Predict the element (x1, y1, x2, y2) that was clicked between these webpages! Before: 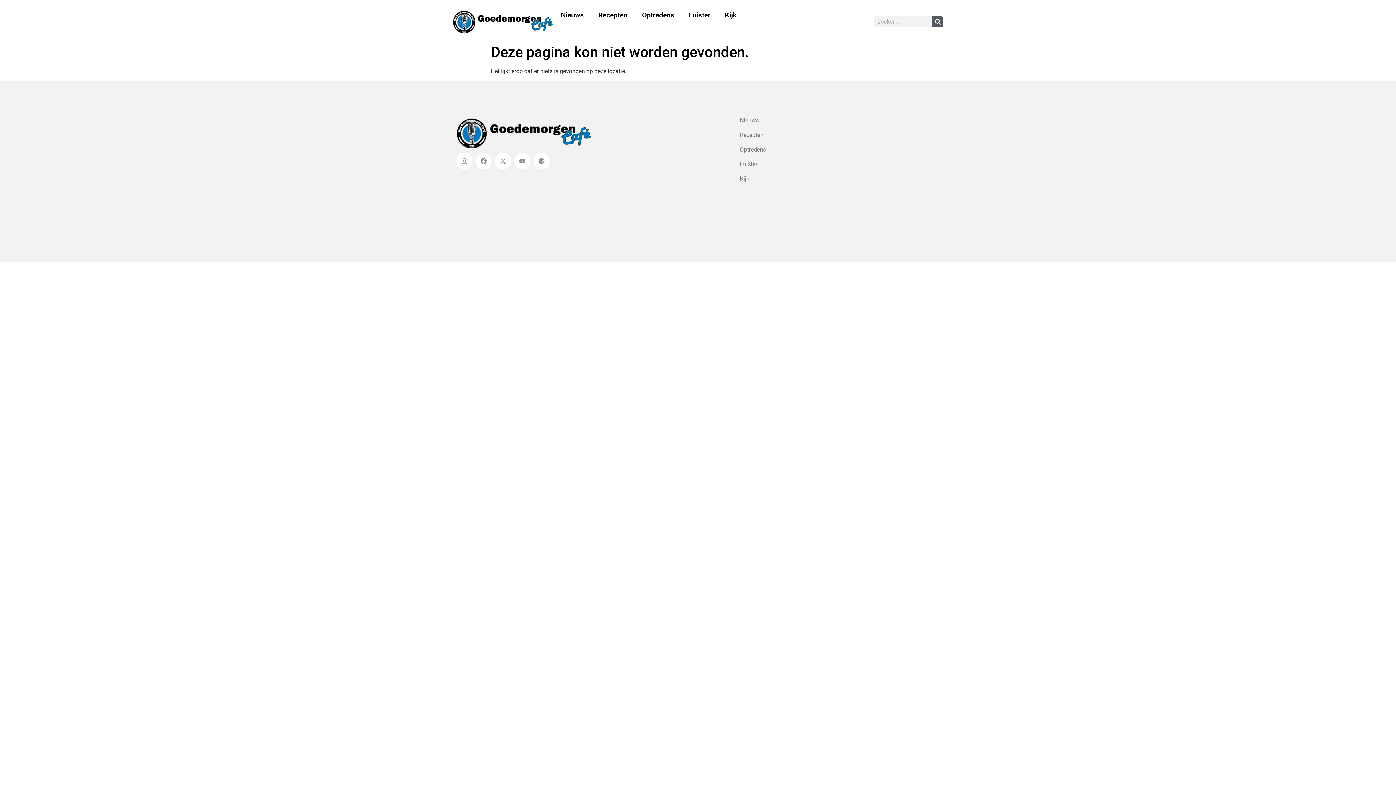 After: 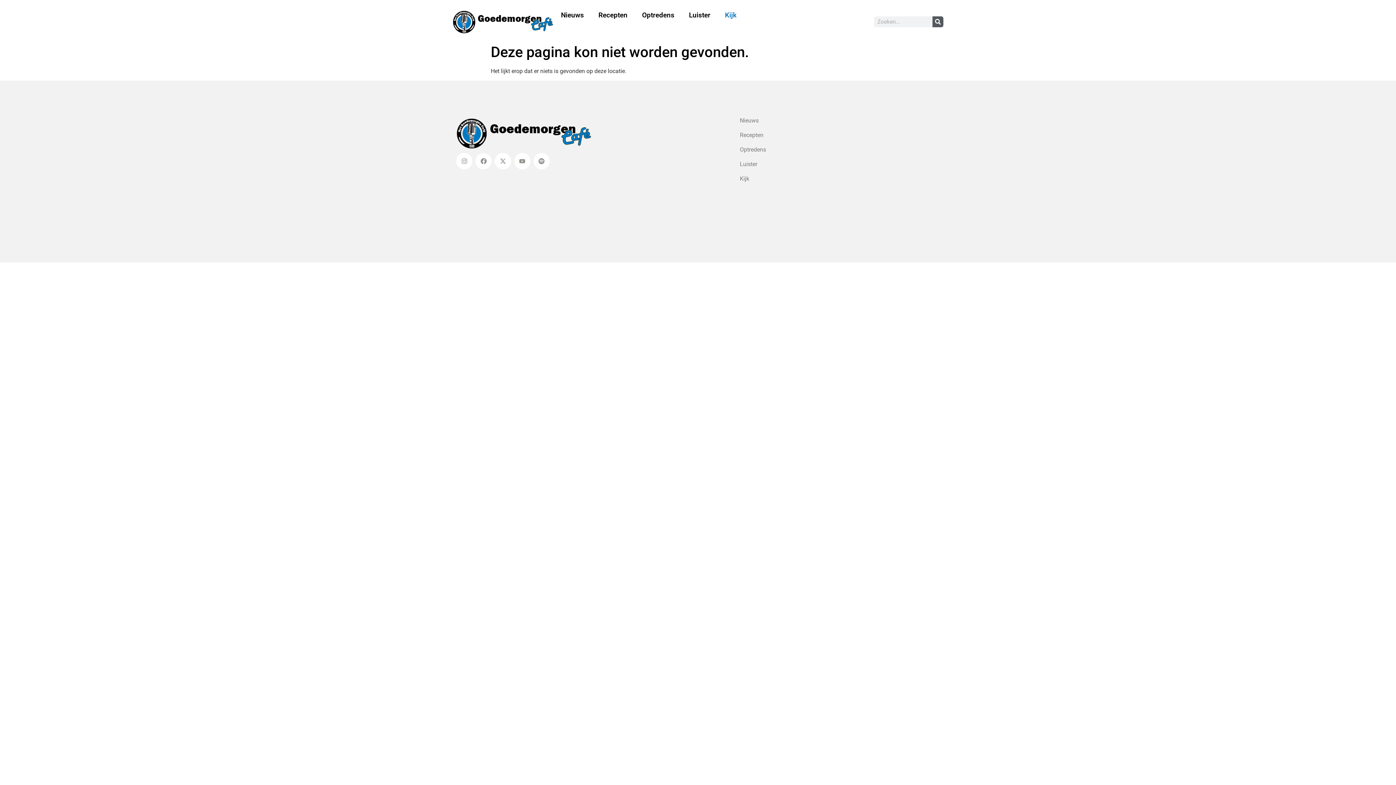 Action: bbox: (717, 7, 744, 23) label: Kijk